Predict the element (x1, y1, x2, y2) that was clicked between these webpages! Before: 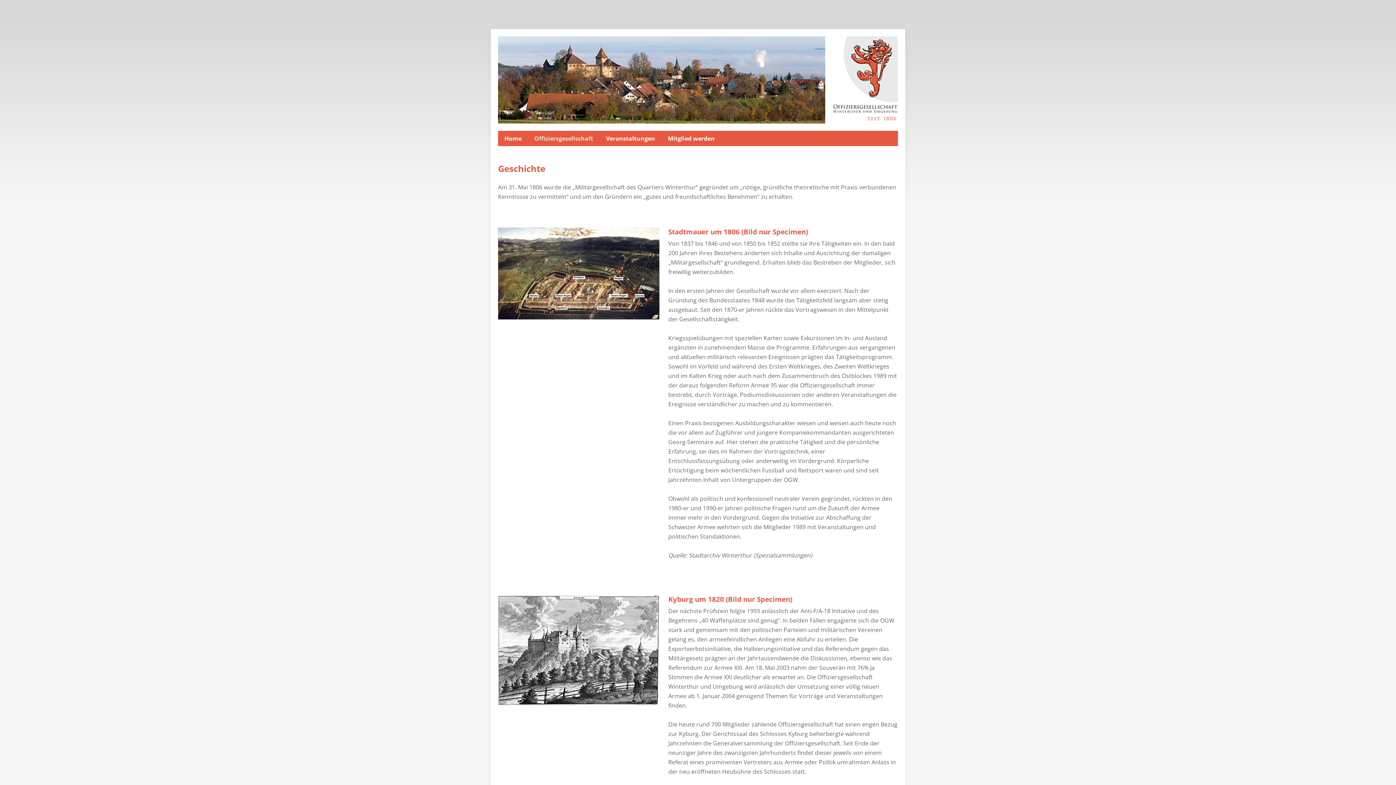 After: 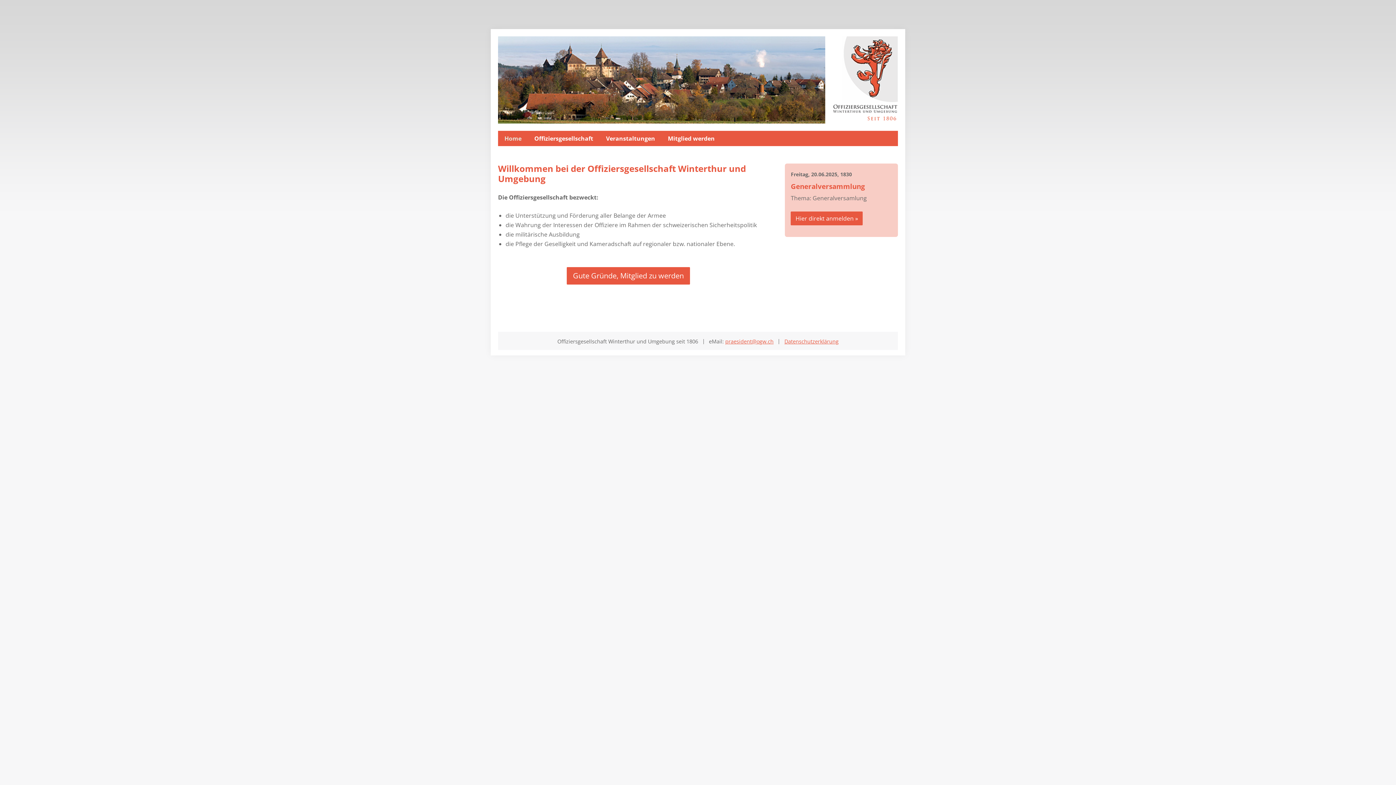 Action: bbox: (832, 36, 898, 123)